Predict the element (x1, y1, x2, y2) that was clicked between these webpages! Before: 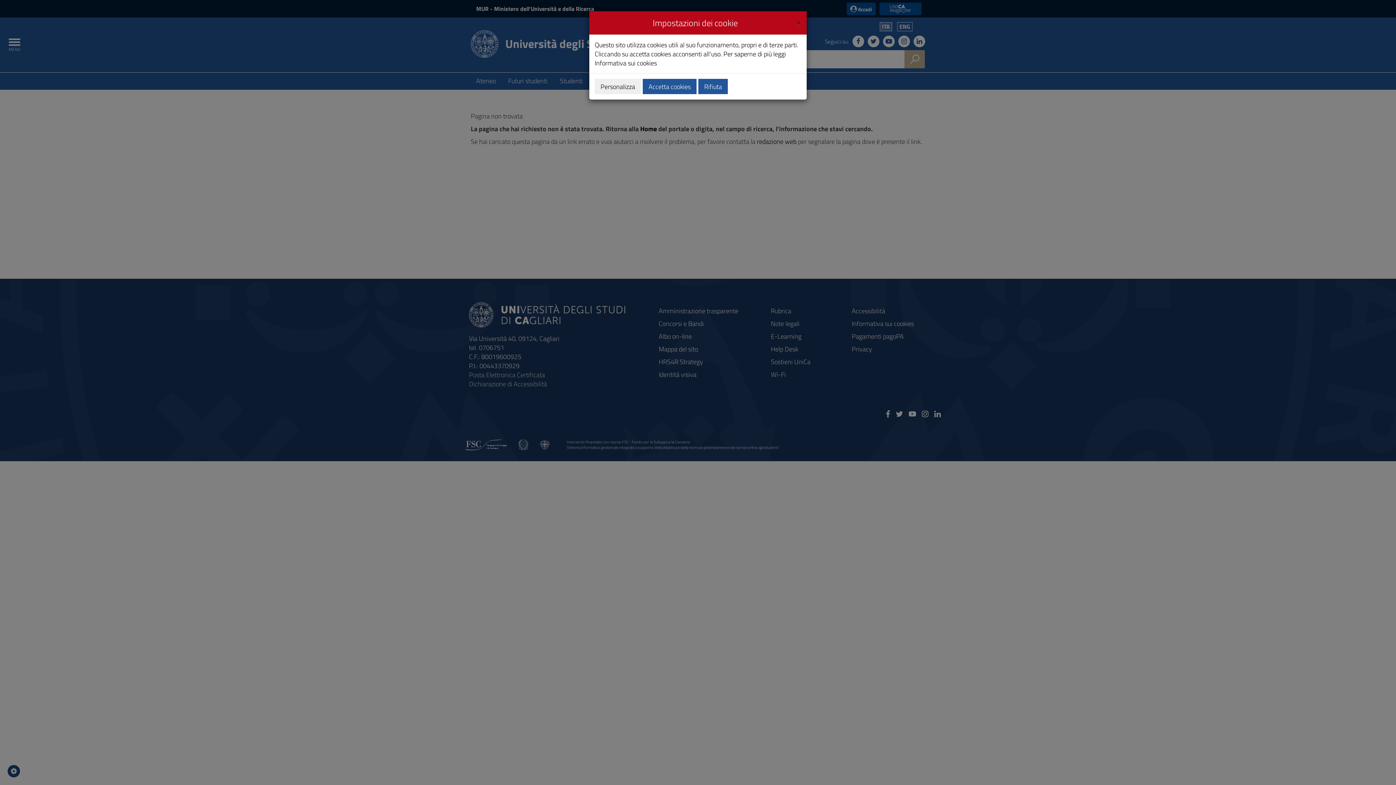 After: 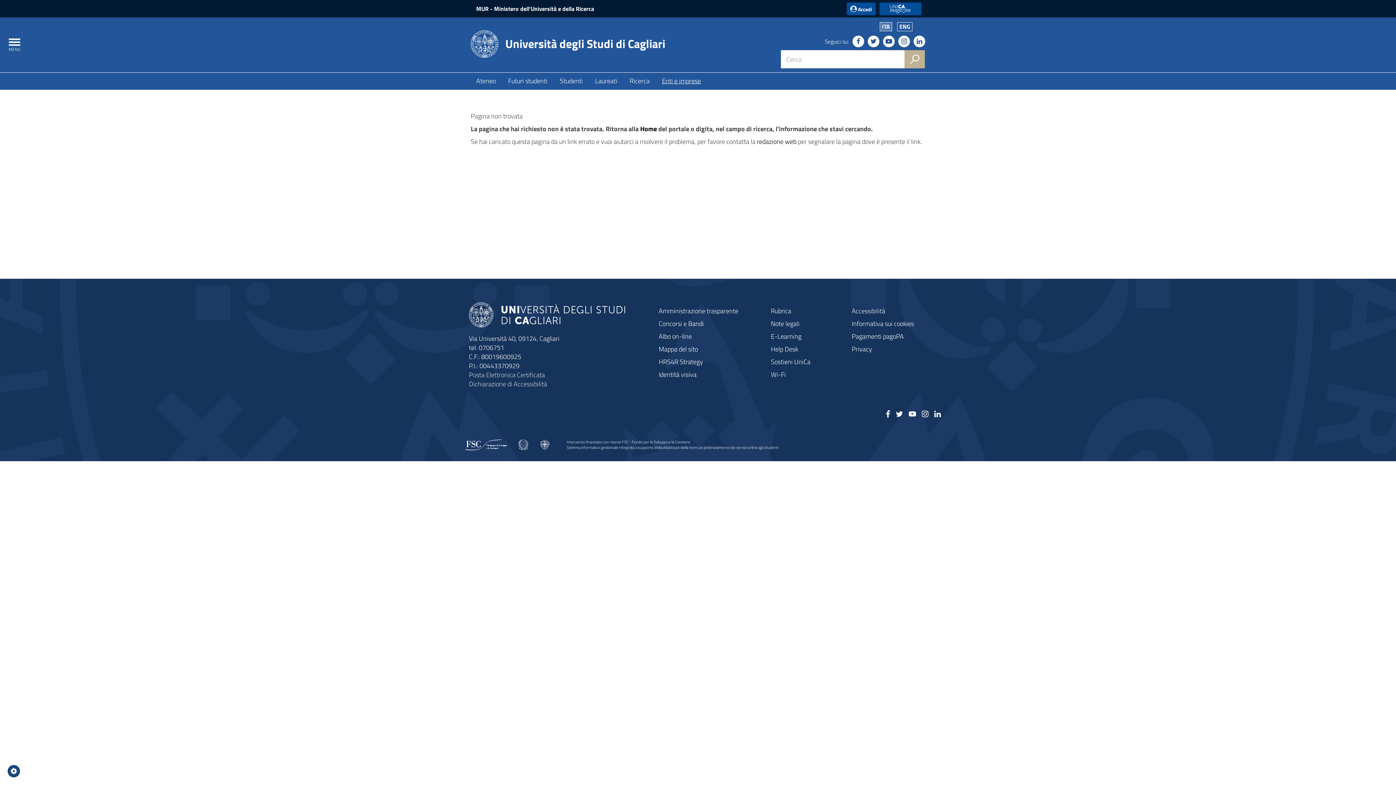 Action: label: Accetta cookies bbox: (642, 78, 696, 94)